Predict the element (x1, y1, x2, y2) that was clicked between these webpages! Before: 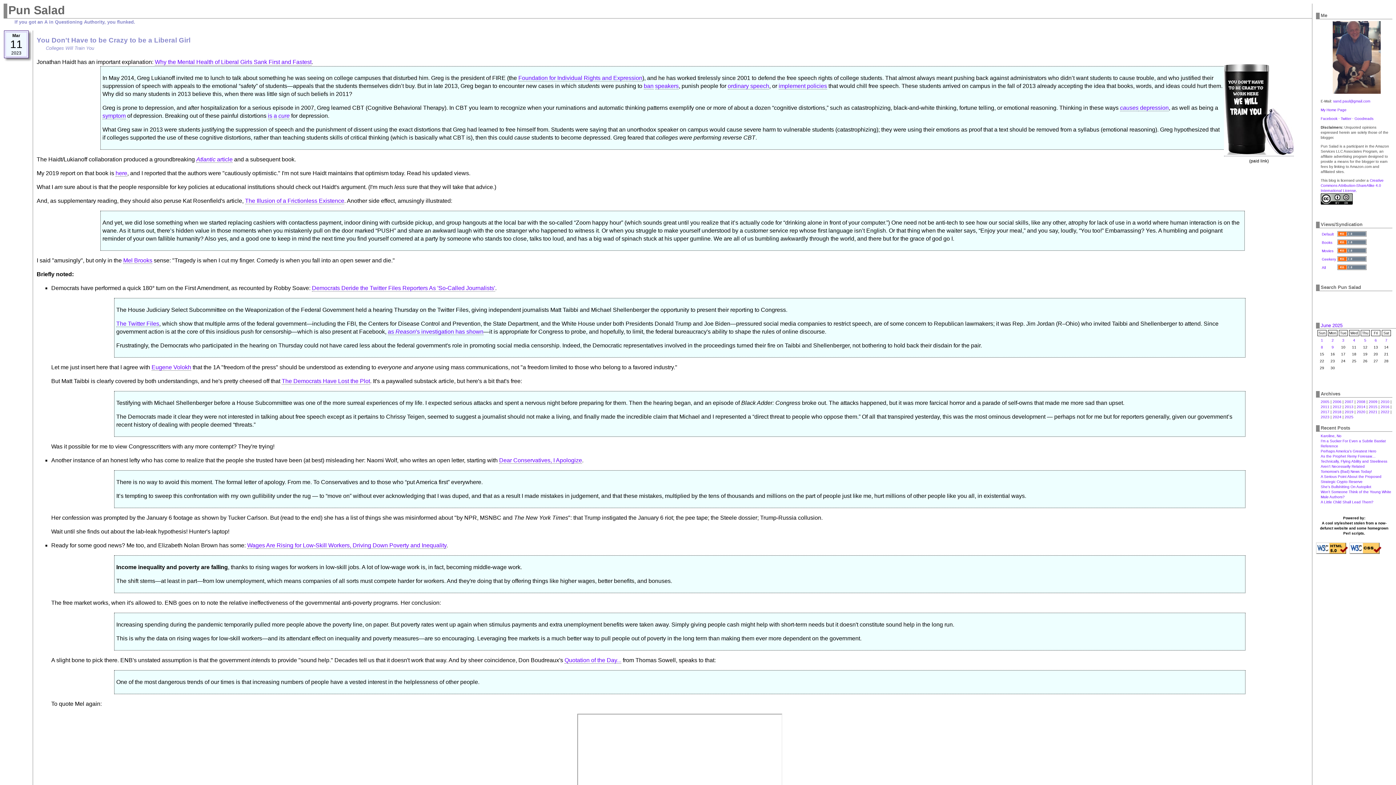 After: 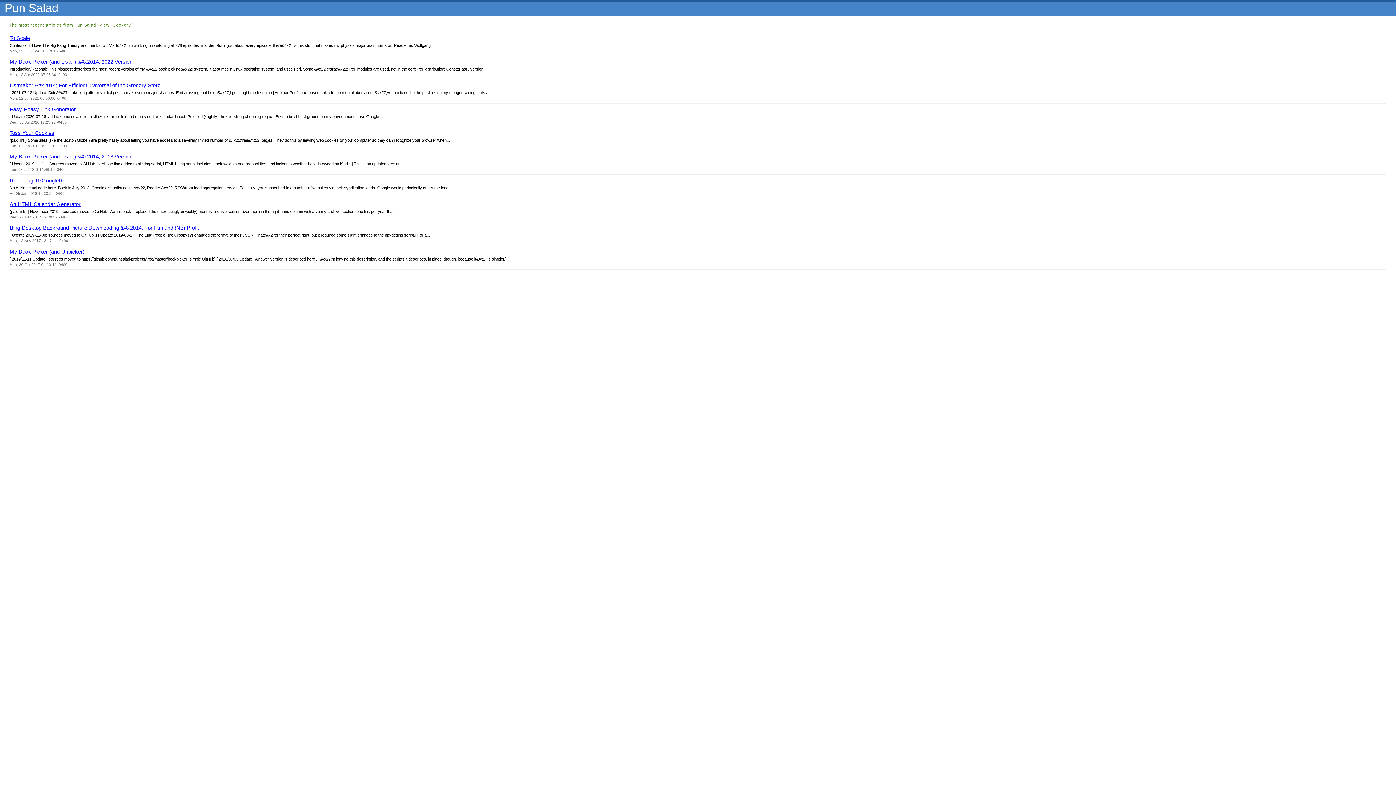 Action: bbox: (1337, 258, 1366, 262)